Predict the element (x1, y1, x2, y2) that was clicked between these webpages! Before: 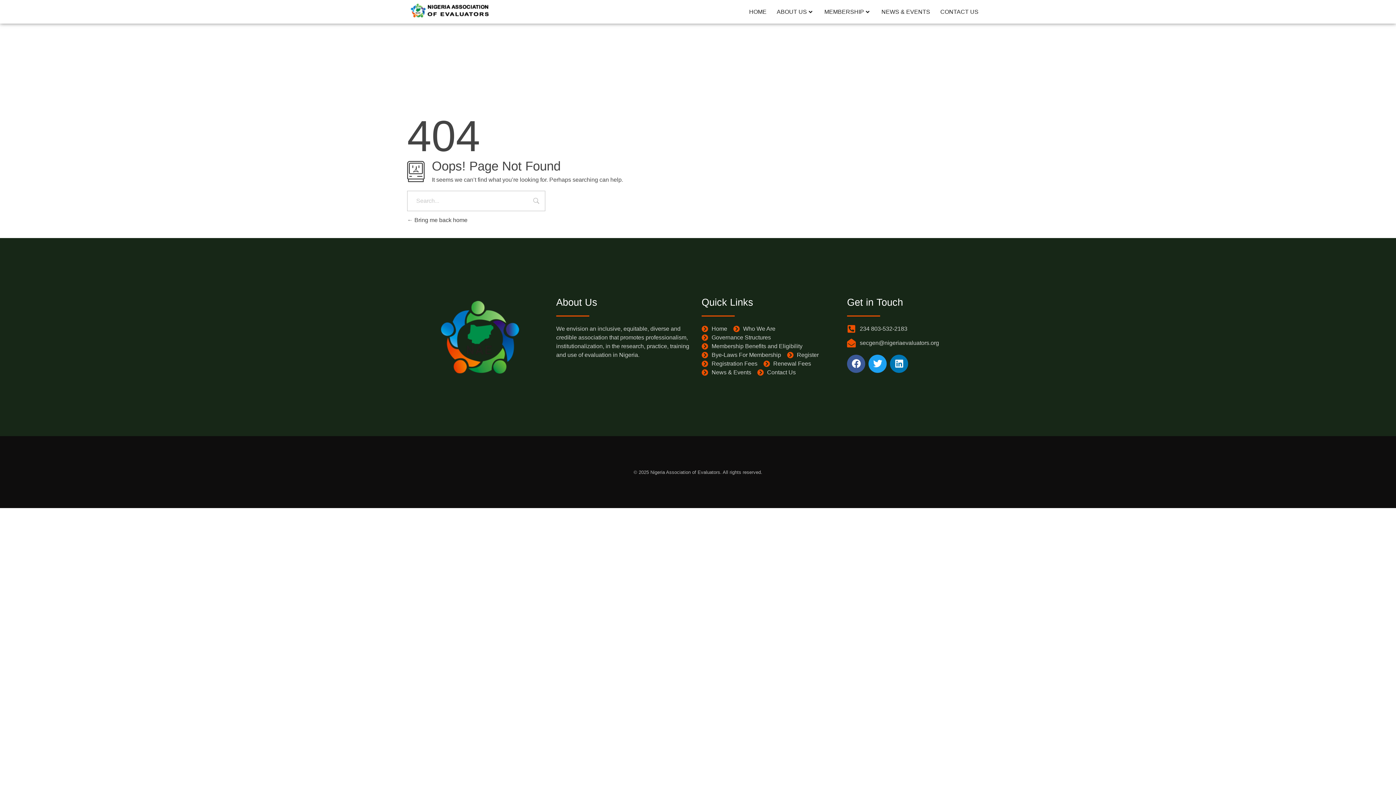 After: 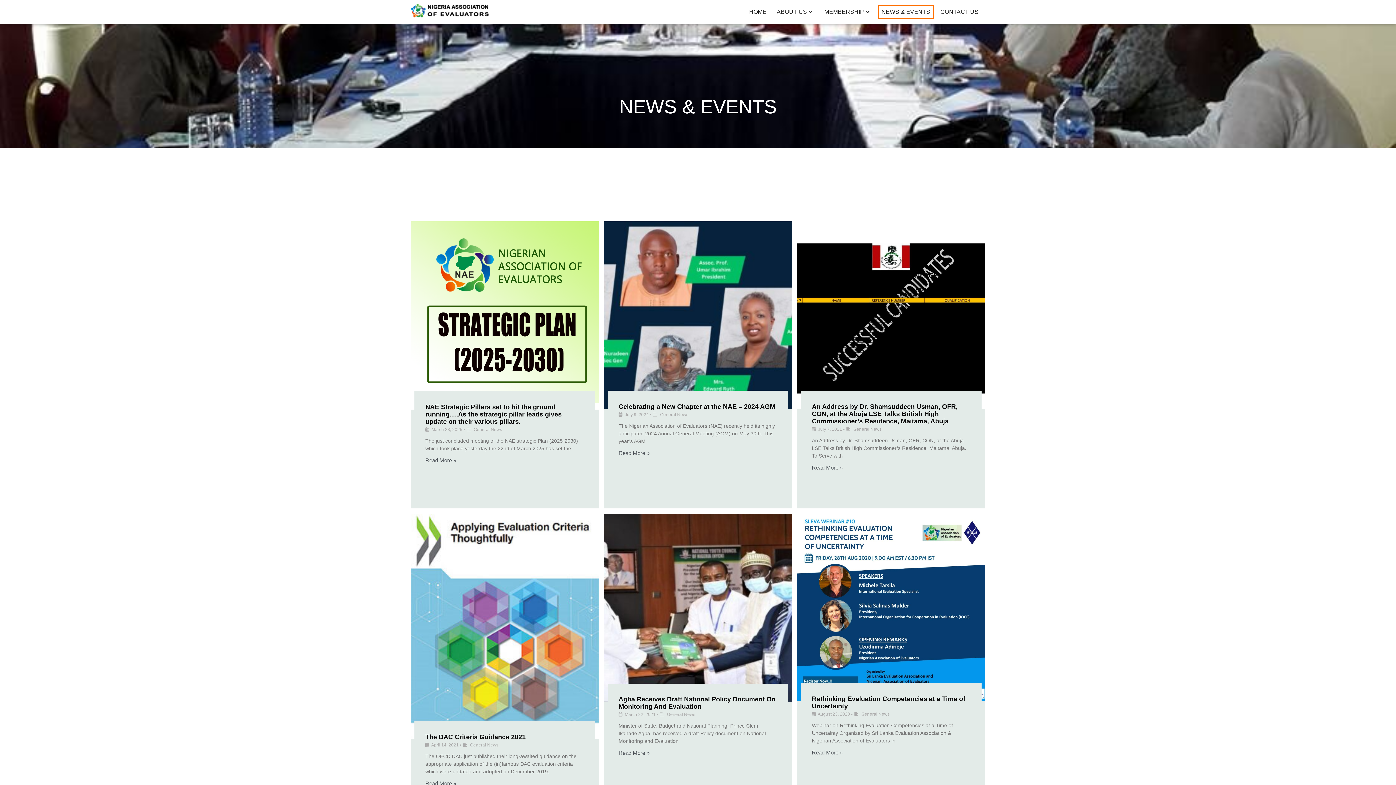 Action: label: NEWS & EVENTS bbox: (878, 4, 934, 19)